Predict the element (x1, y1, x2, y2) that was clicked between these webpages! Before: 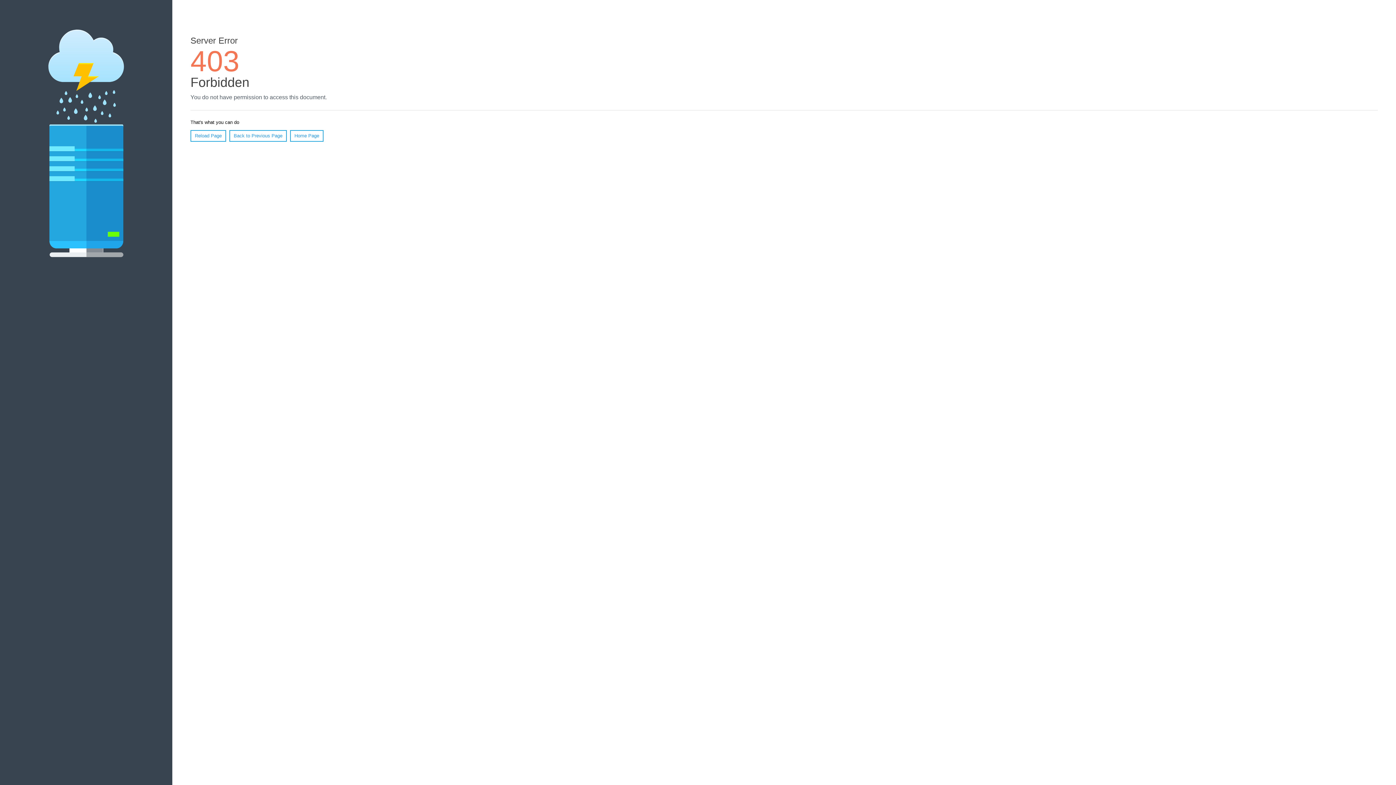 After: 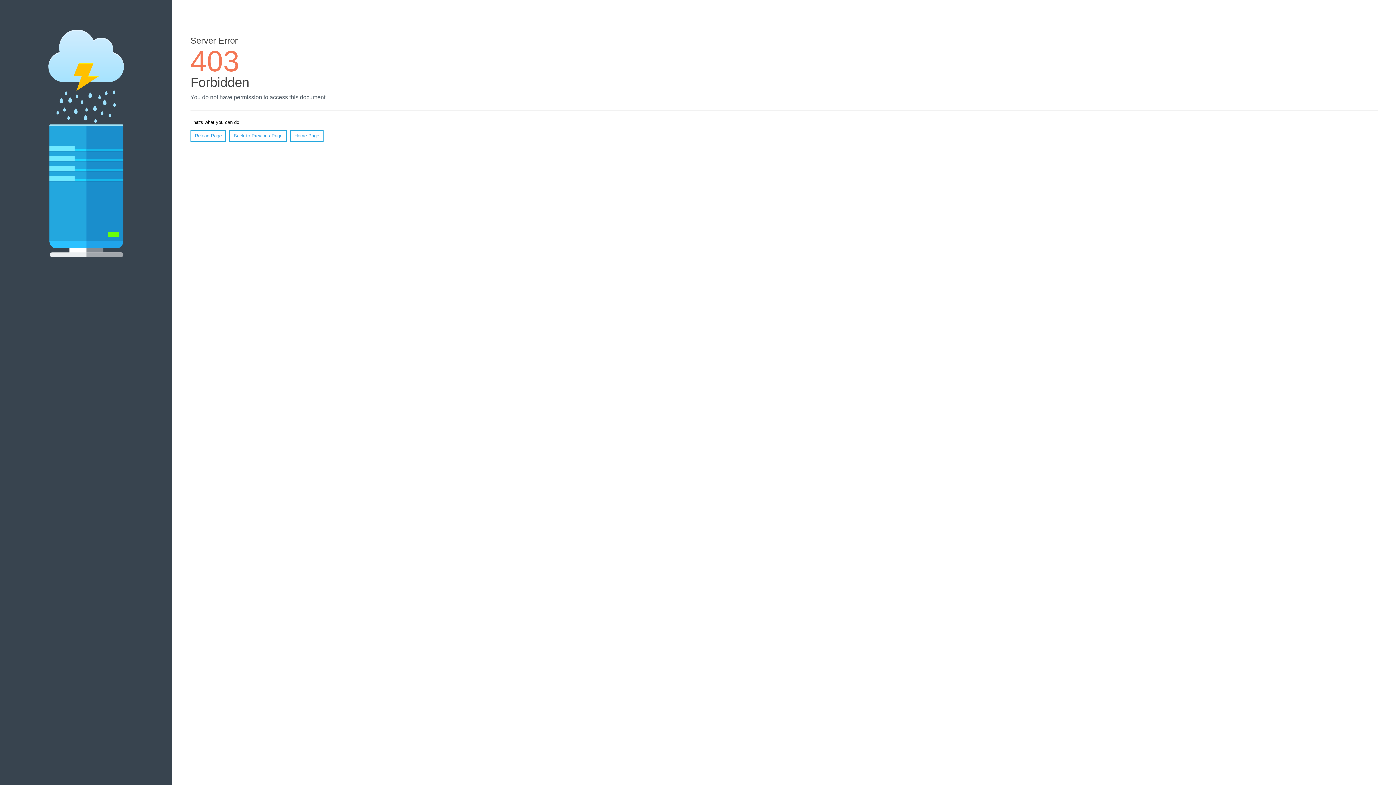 Action: label: Reload Page bbox: (190, 130, 226, 141)